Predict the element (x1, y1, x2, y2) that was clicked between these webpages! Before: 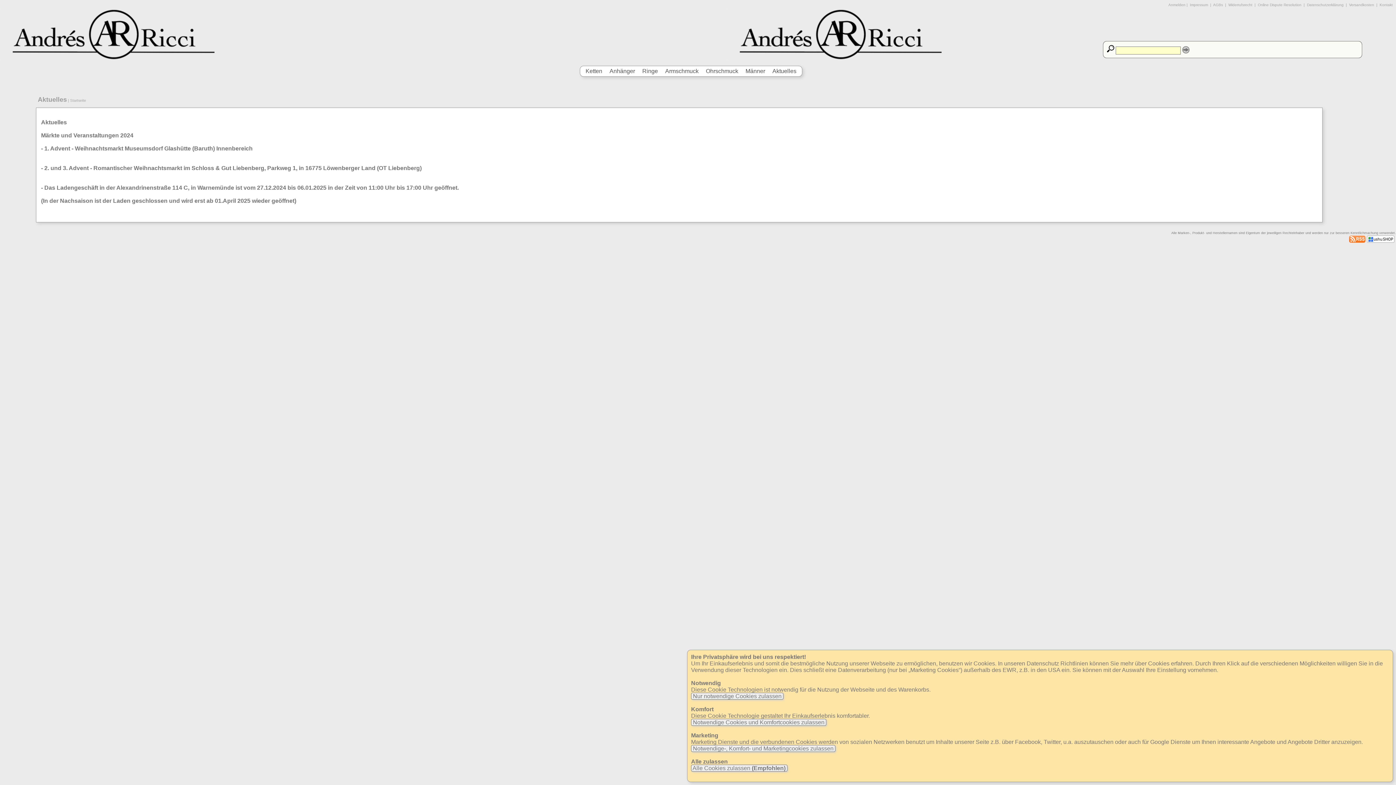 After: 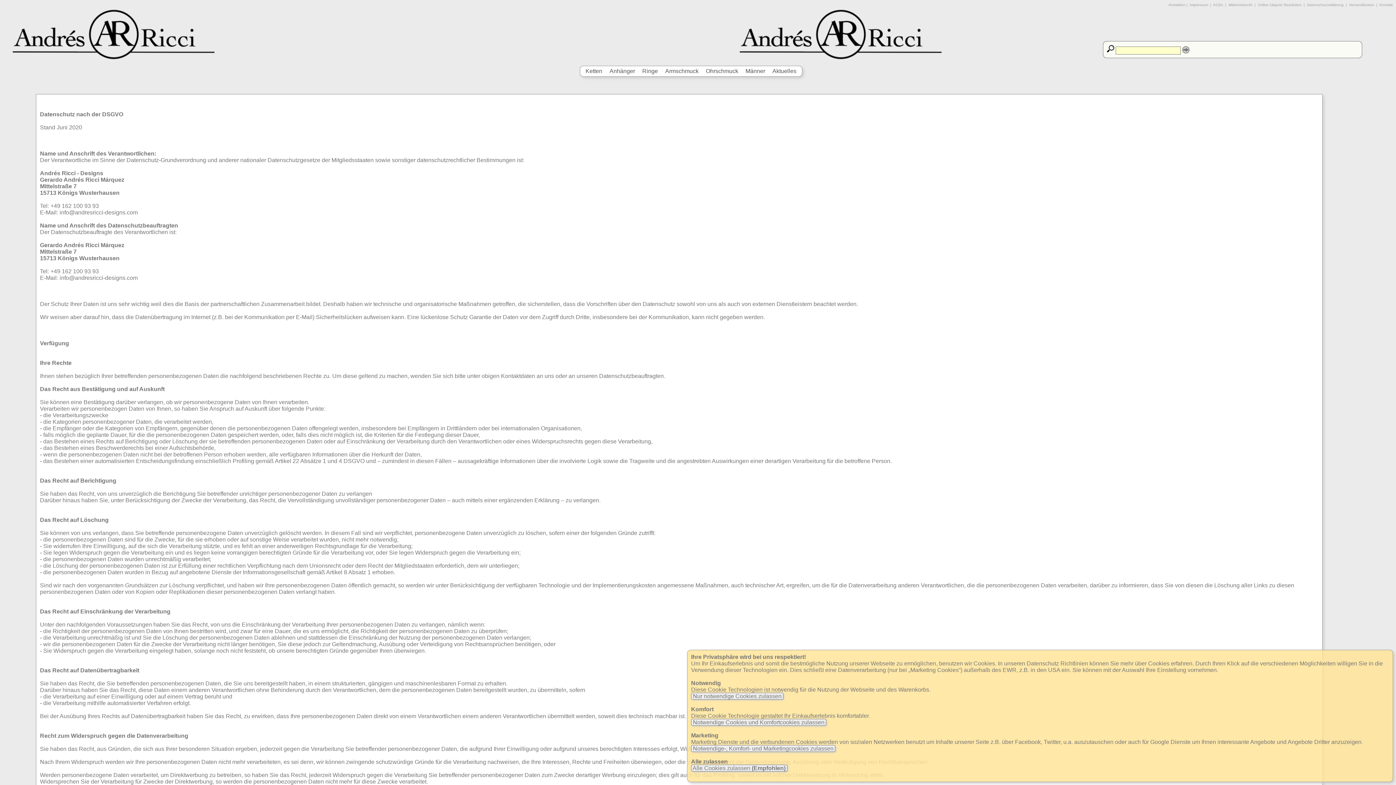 Action: bbox: (1306, 2, 1345, 6) label:  Datenschutzerklärung 